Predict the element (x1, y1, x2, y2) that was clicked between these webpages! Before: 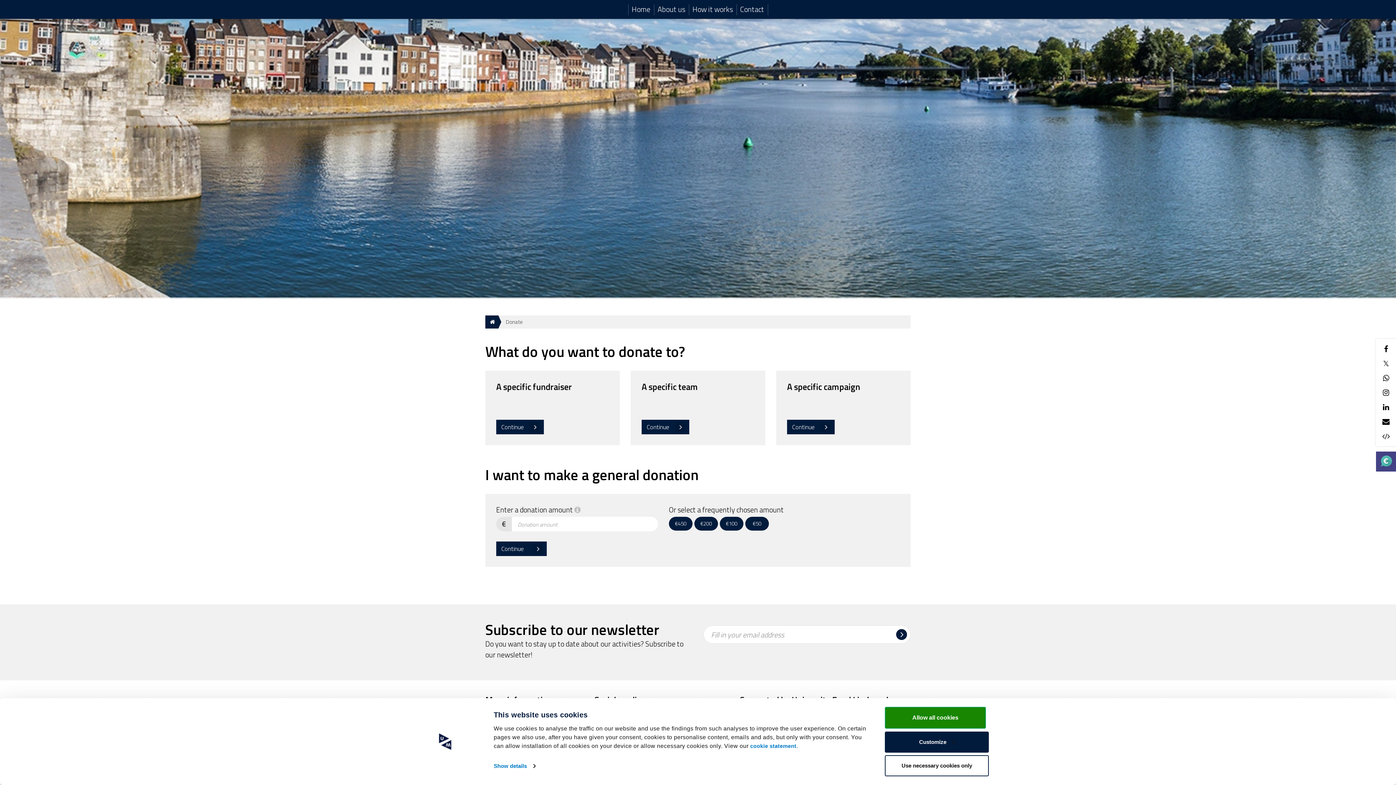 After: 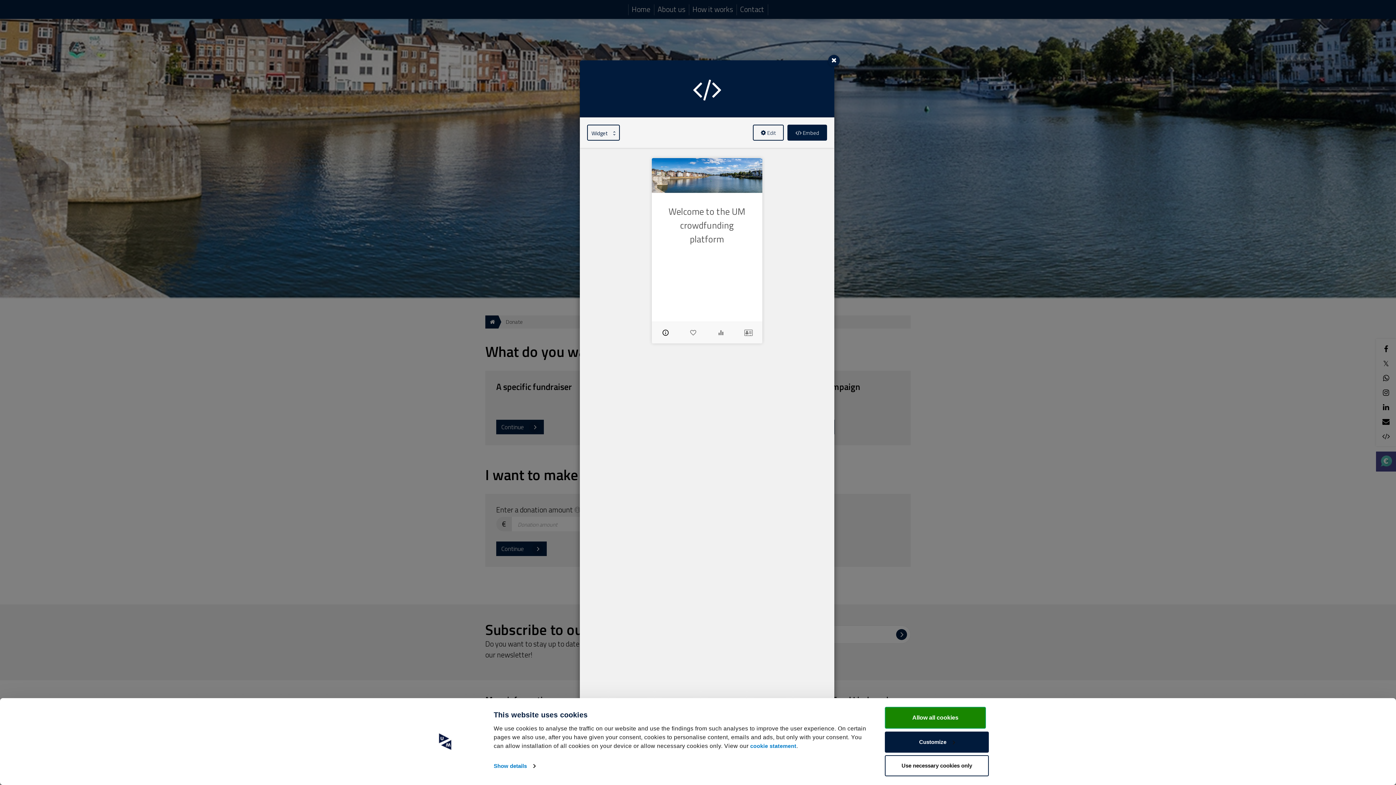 Action: bbox: (1376, 432, 1396, 441)